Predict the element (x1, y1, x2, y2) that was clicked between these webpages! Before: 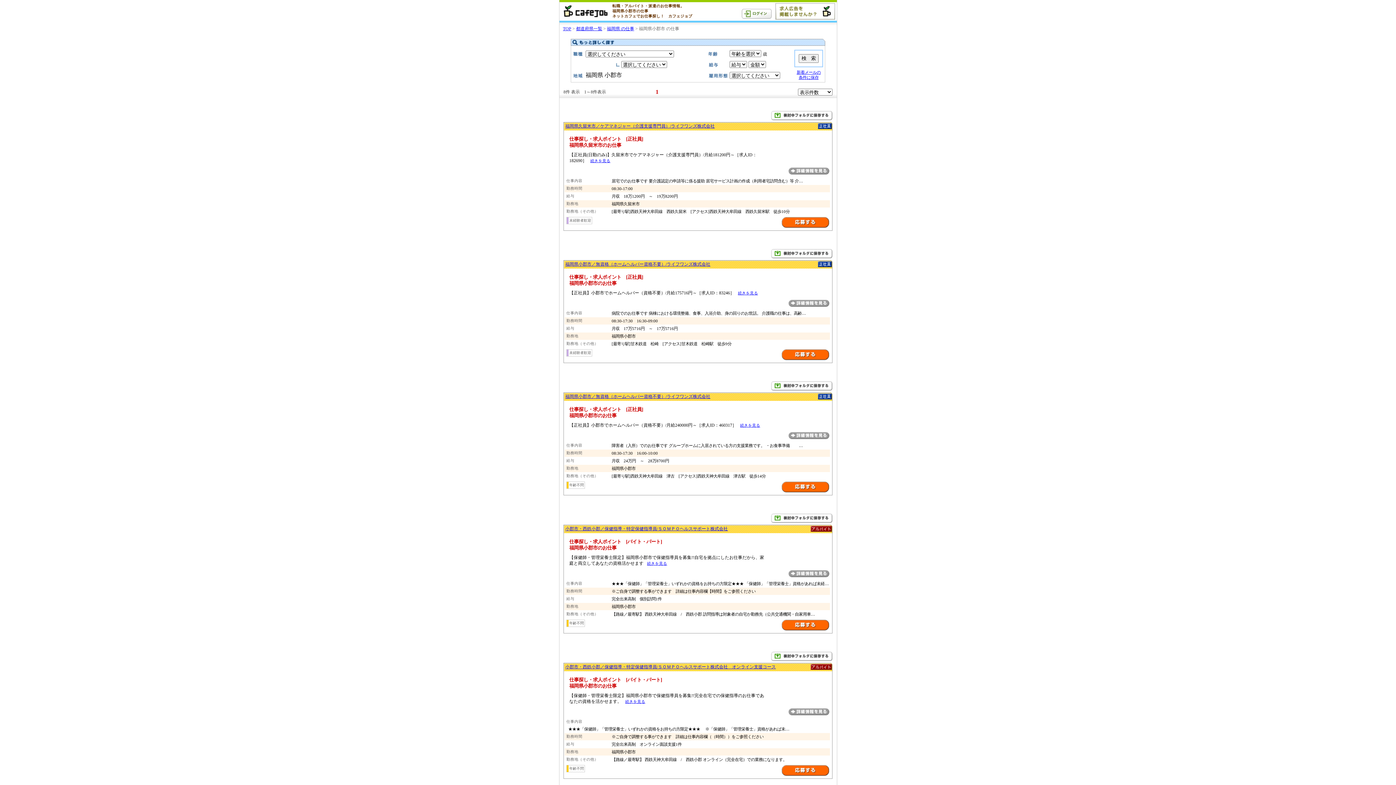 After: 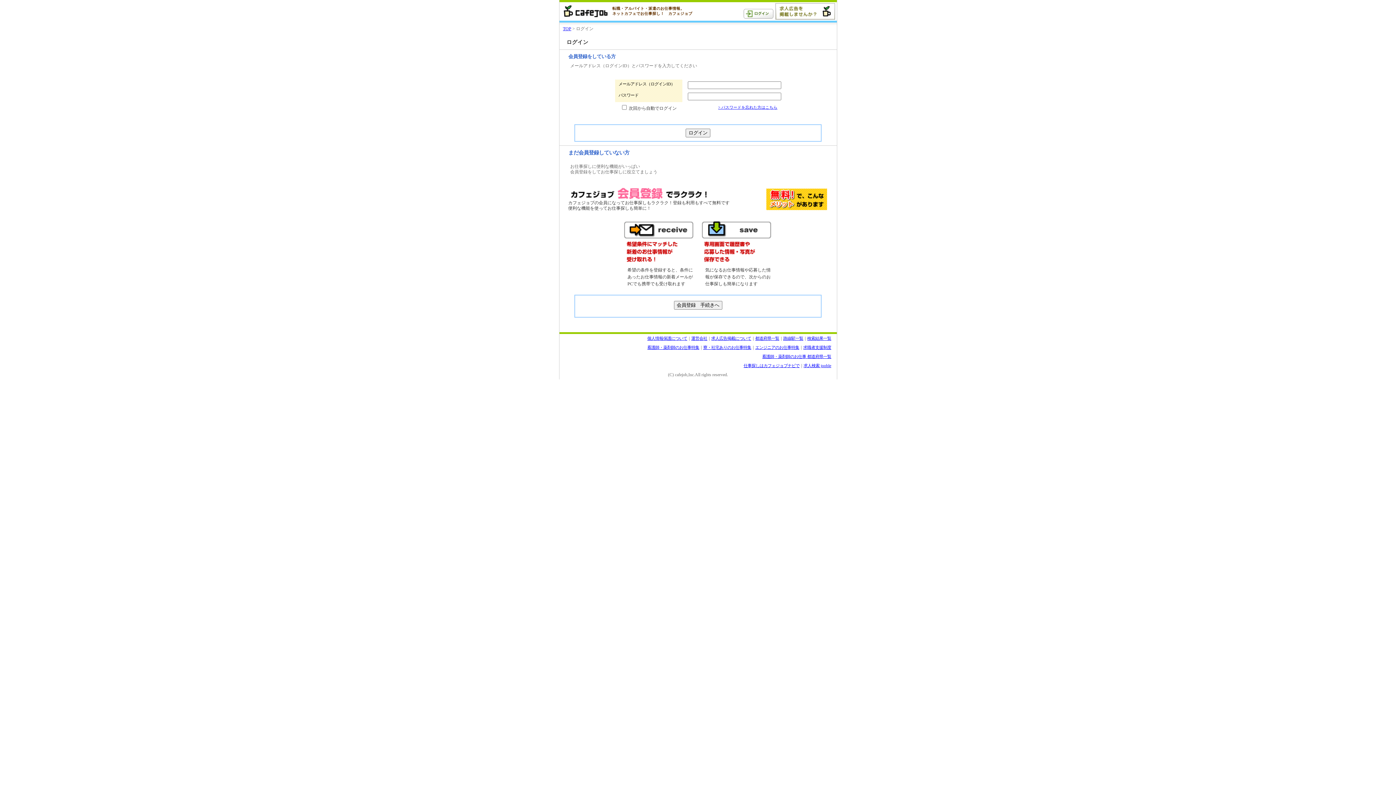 Action: bbox: (739, 13, 773, 20)